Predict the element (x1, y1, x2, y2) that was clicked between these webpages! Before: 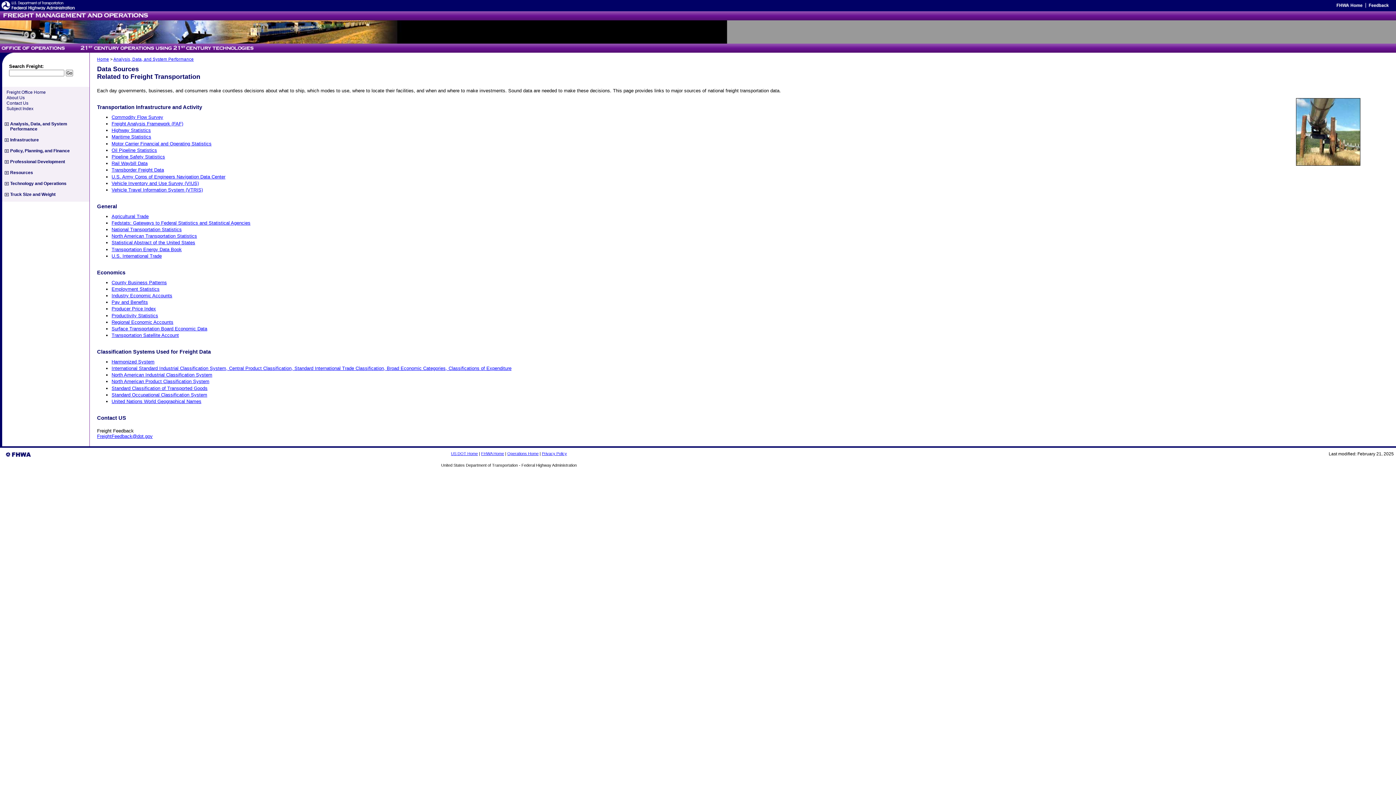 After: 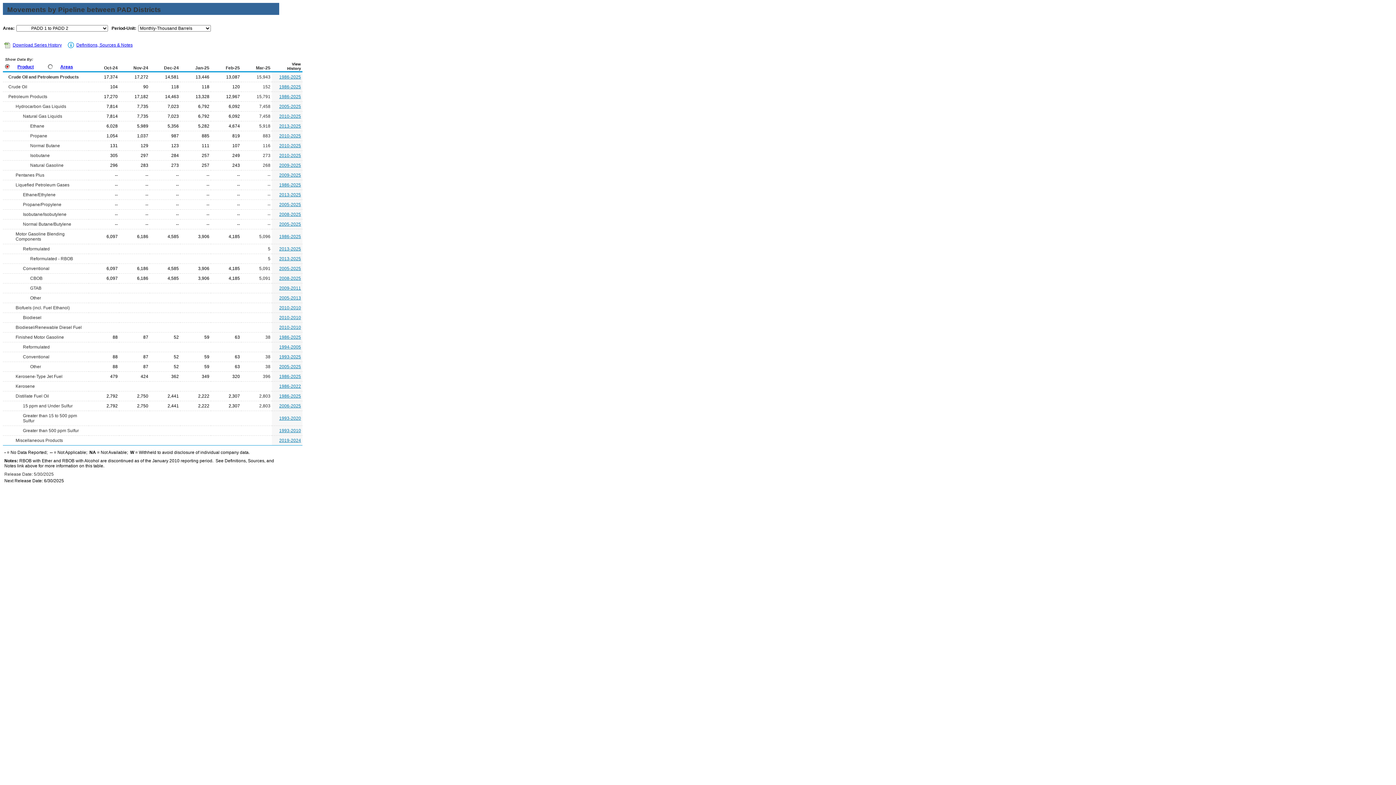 Action: bbox: (111, 147, 157, 153) label: Oil Pipeline Statistics